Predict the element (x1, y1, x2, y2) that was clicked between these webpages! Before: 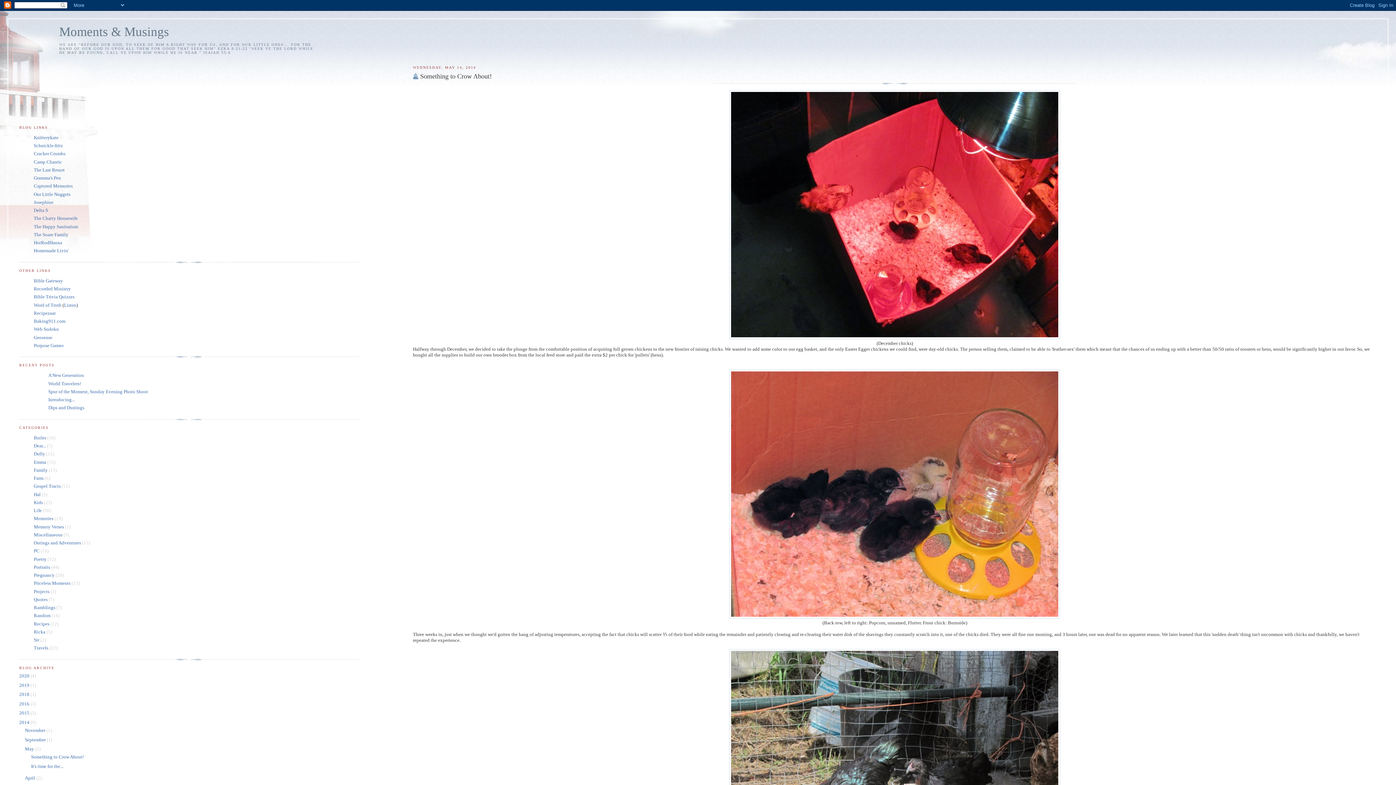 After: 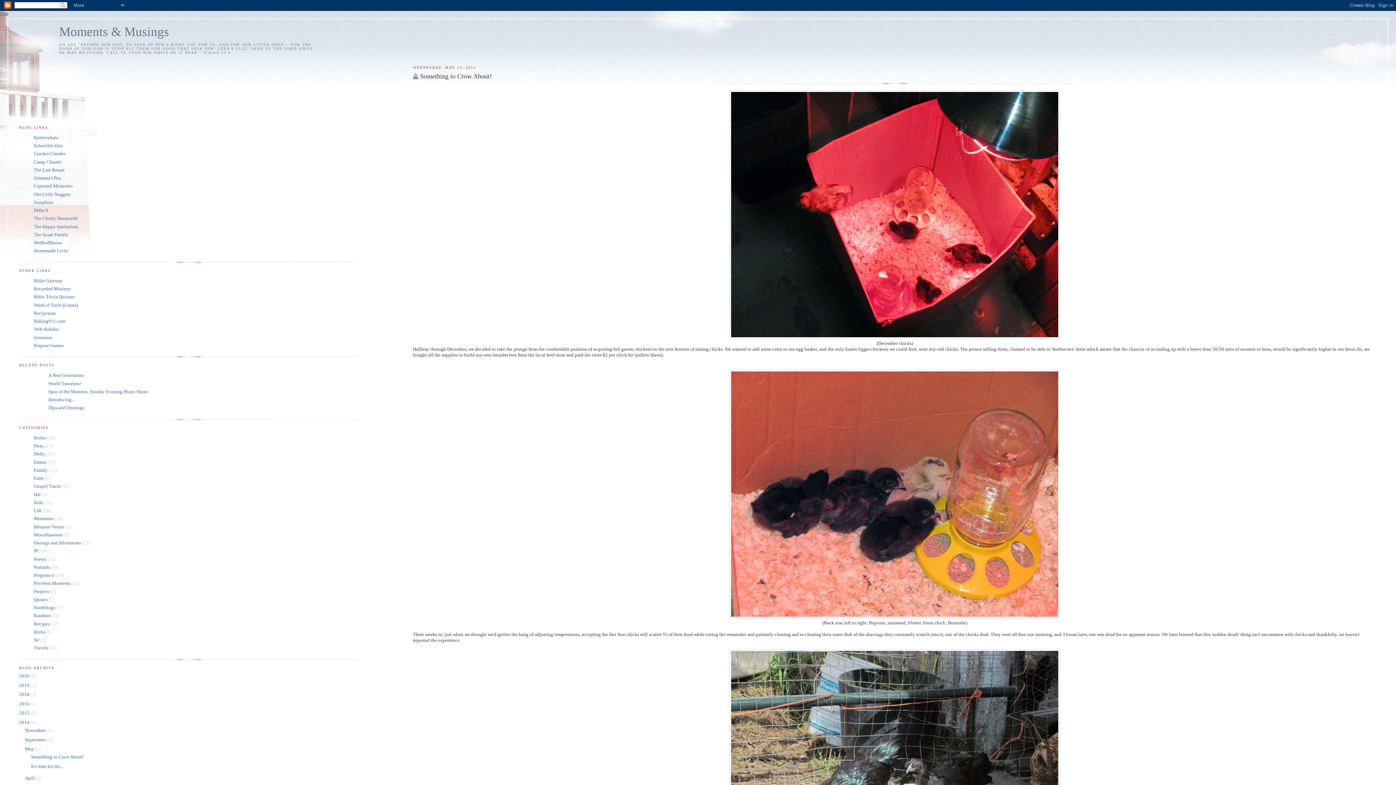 Action: bbox: (24, 746, 35, 752) label: May 